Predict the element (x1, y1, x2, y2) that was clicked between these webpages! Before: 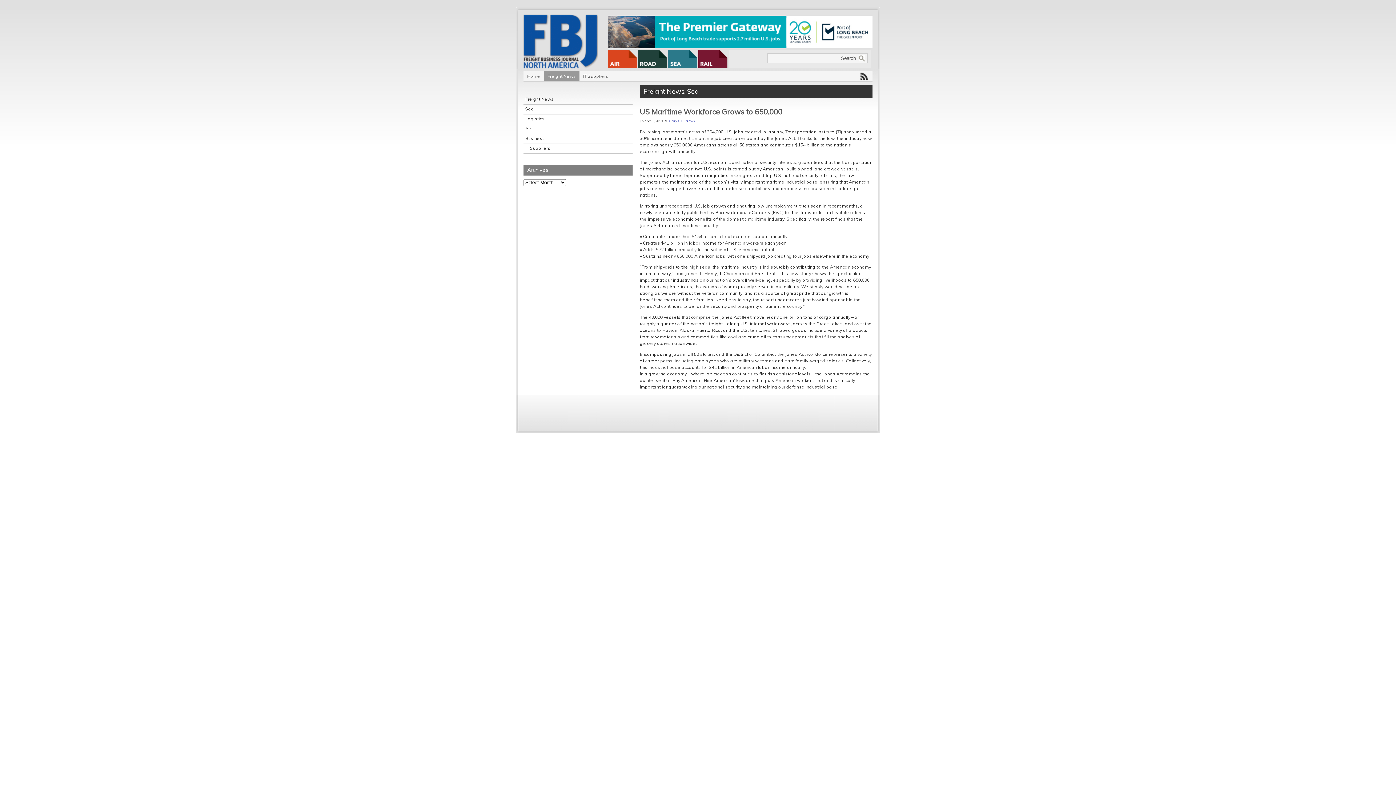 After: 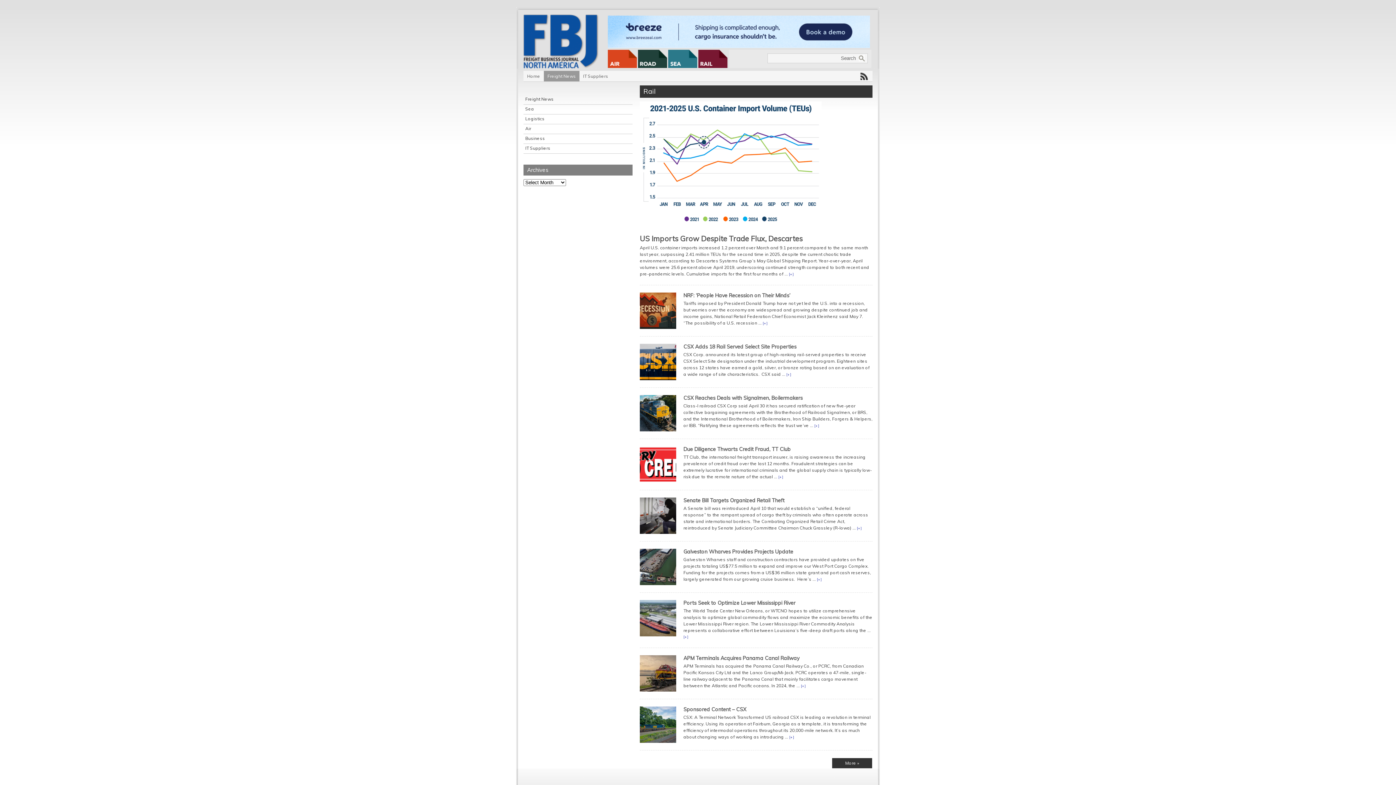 Action: bbox: (698, 63, 727, 69)